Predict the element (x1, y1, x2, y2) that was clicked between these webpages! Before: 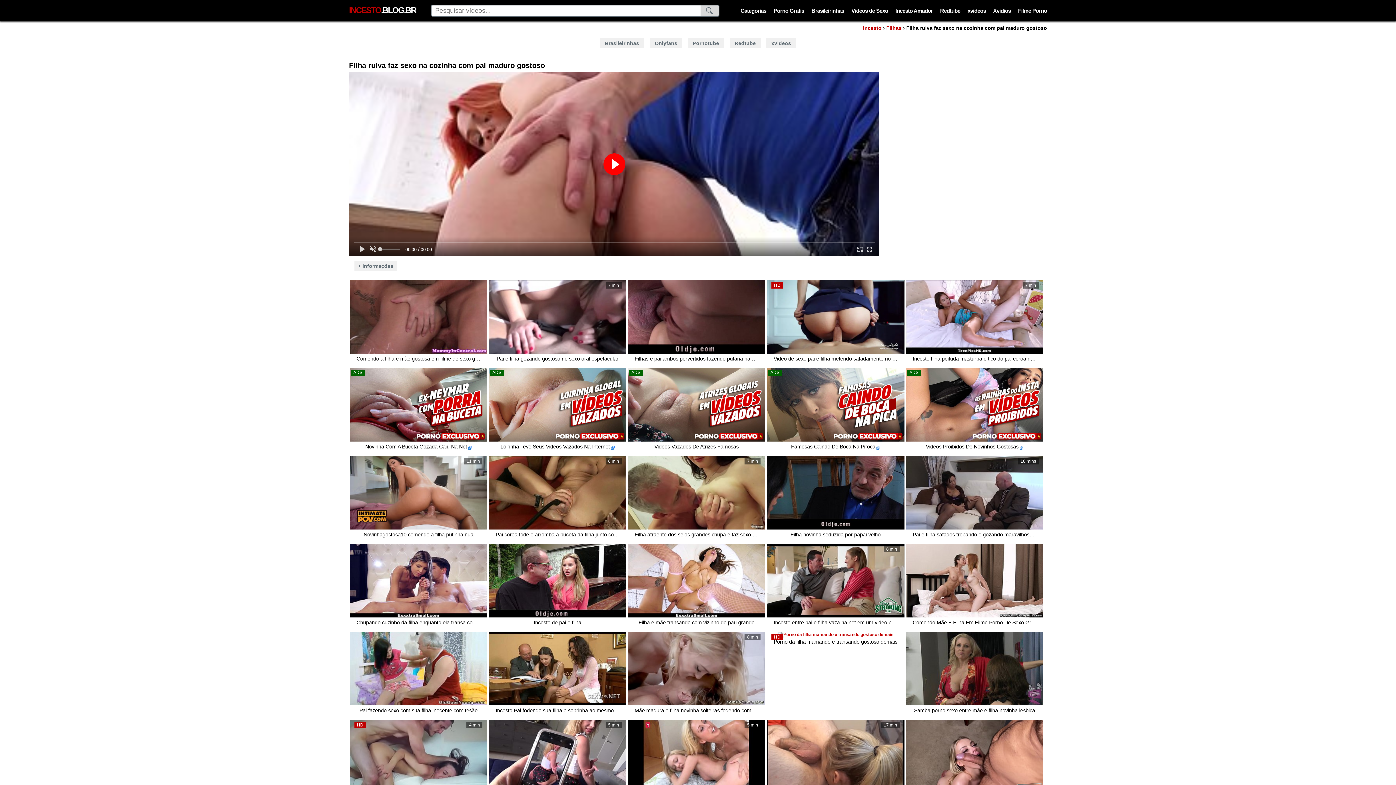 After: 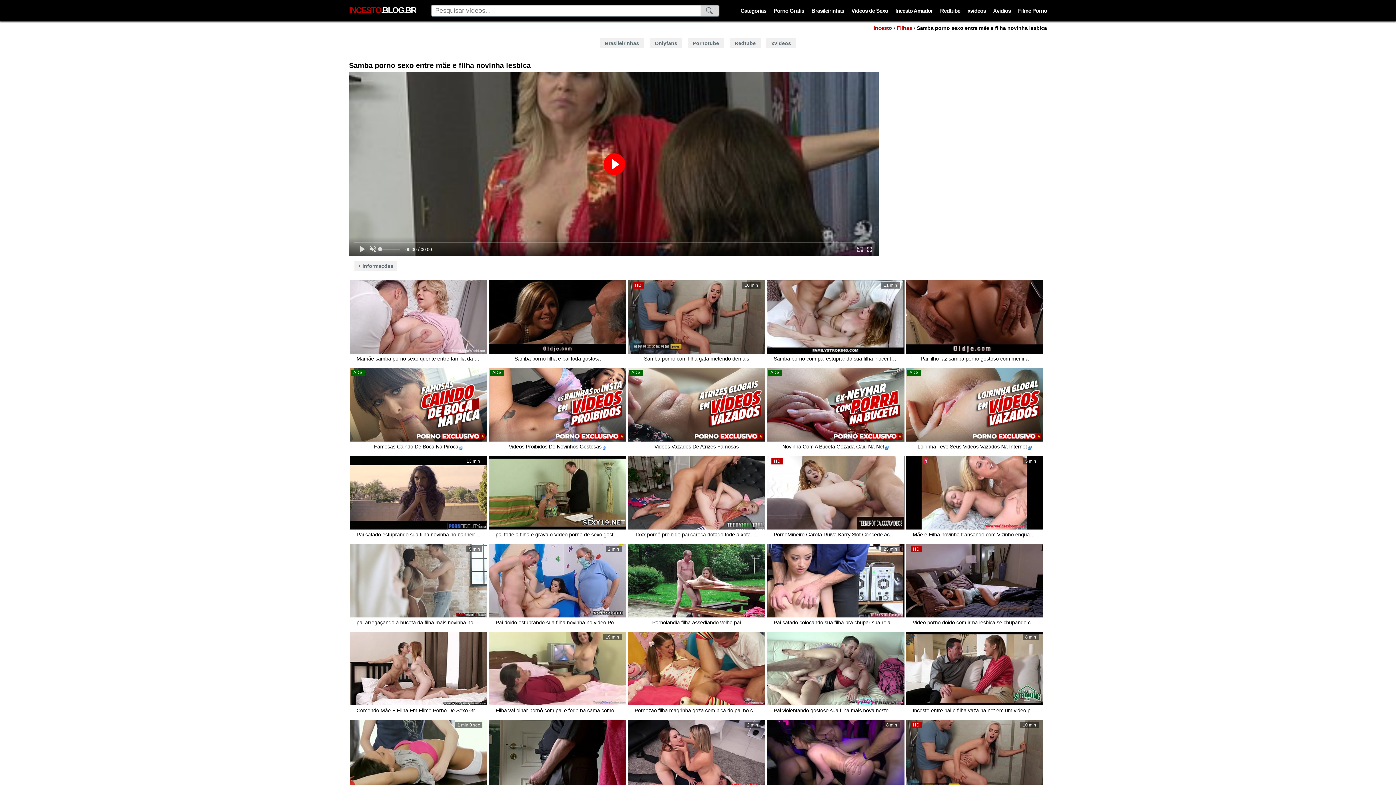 Action: label: Samba porno sexo entre mãe e filha novinha lesbica bbox: (914, 706, 1035, 716)